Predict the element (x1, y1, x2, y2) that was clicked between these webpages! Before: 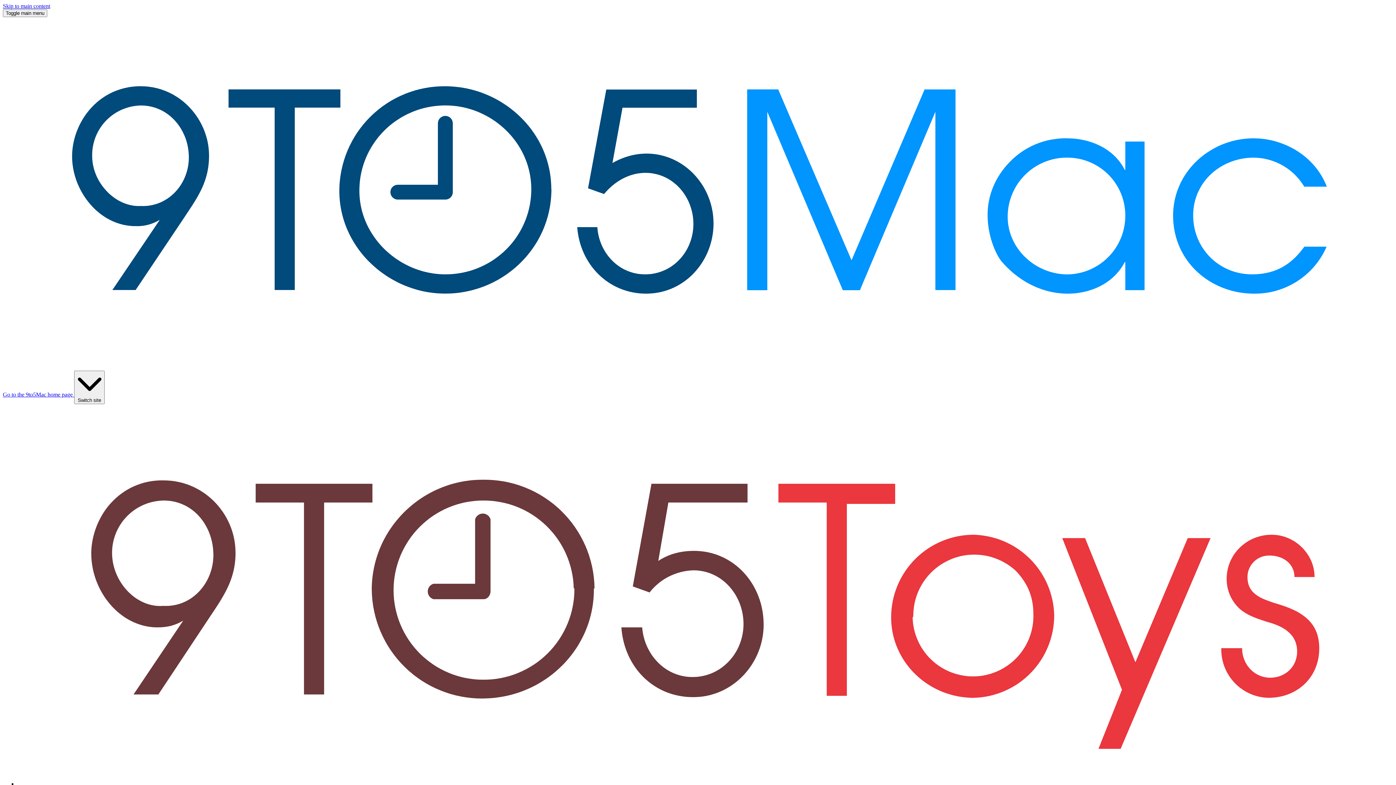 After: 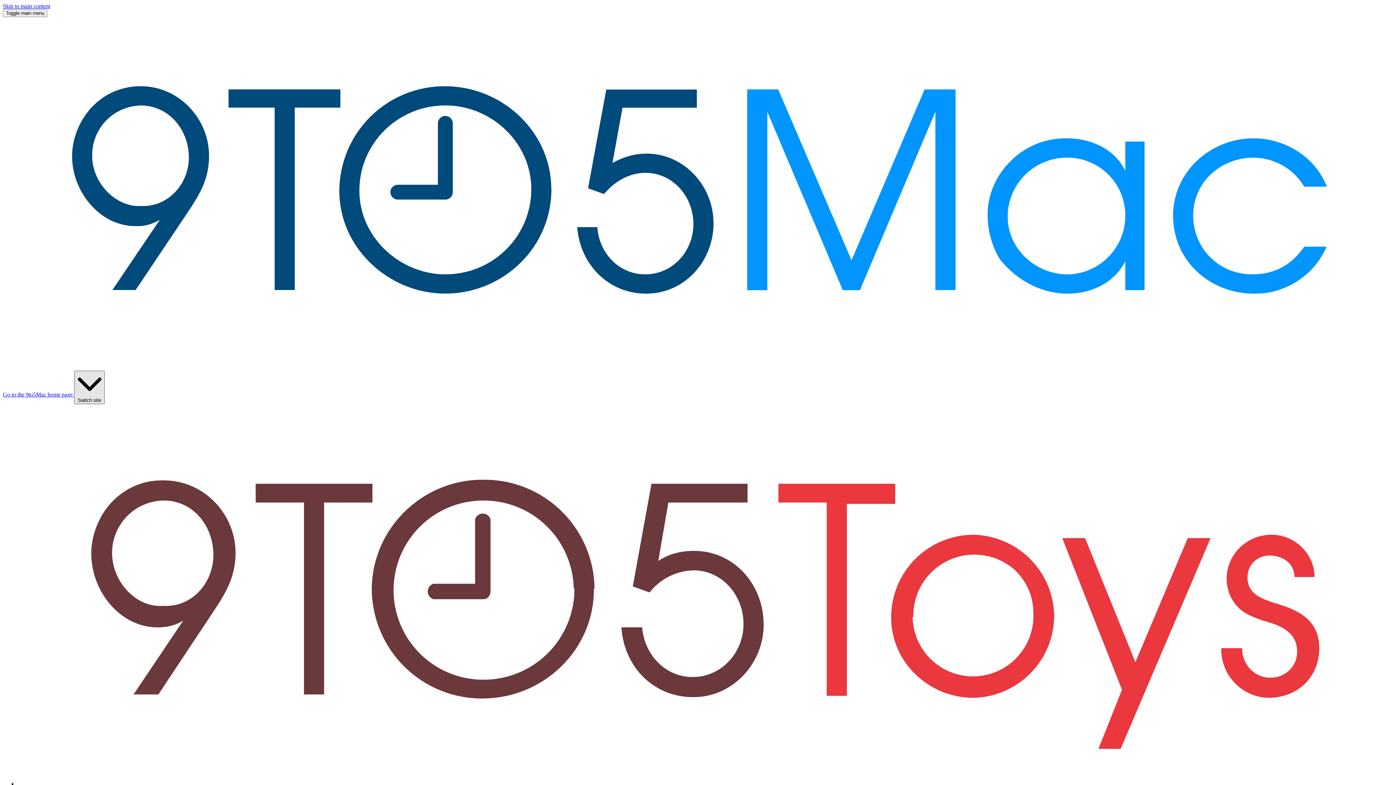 Action: bbox: (74, 370, 104, 404) label:  Switch site